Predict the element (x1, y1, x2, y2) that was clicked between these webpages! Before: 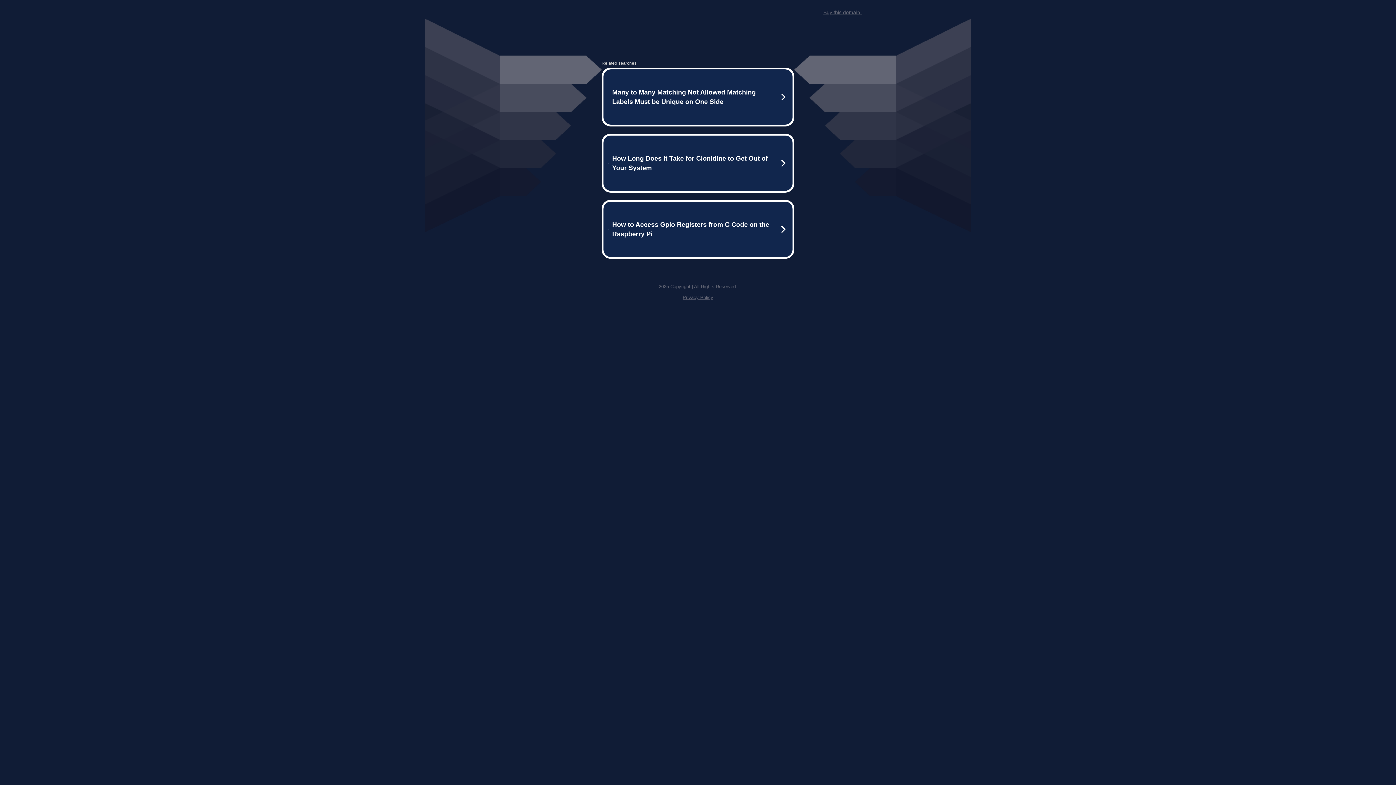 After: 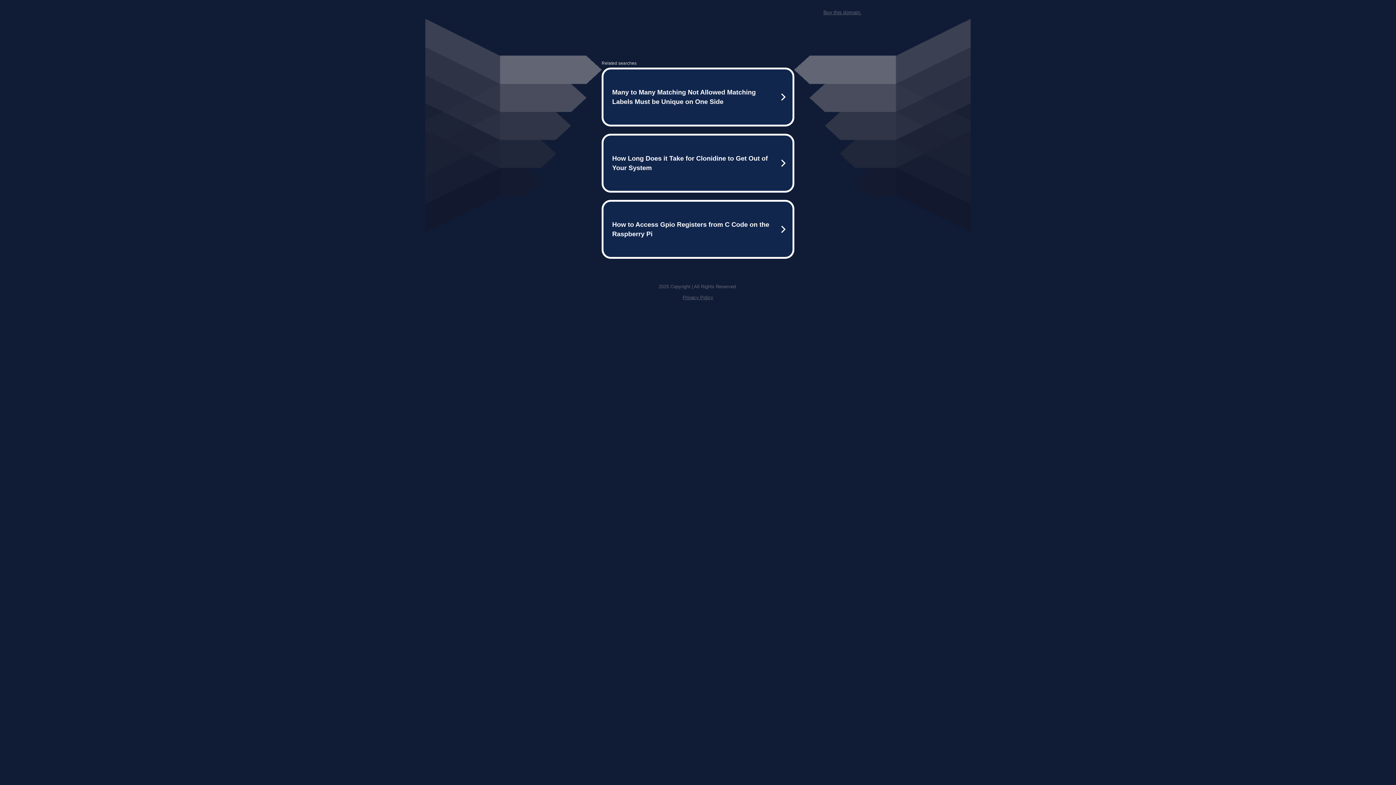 Action: label: Privacy Policy bbox: (682, 294, 713, 300)